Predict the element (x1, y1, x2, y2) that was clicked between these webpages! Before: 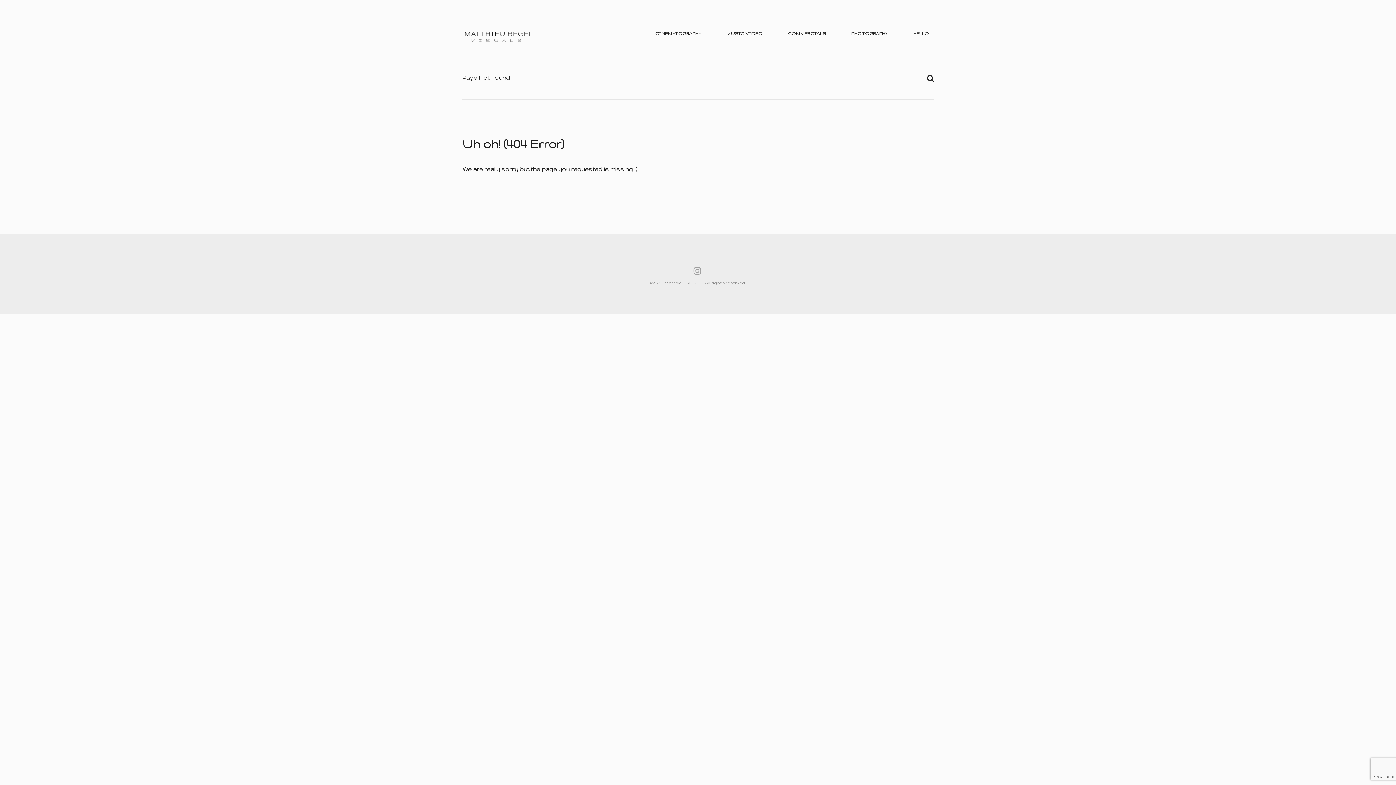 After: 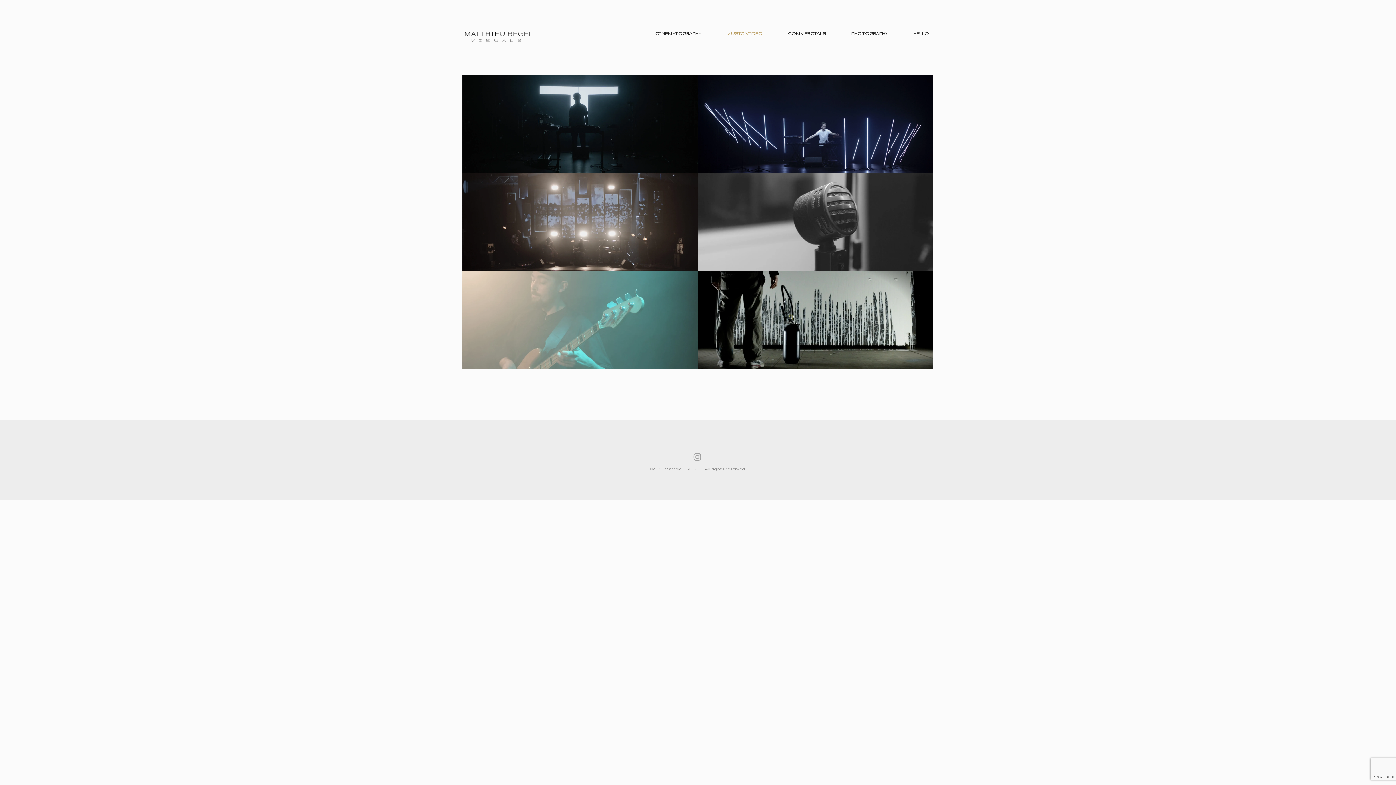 Action: label: MUSIC VIDEO bbox: (723, 28, 765, 39)